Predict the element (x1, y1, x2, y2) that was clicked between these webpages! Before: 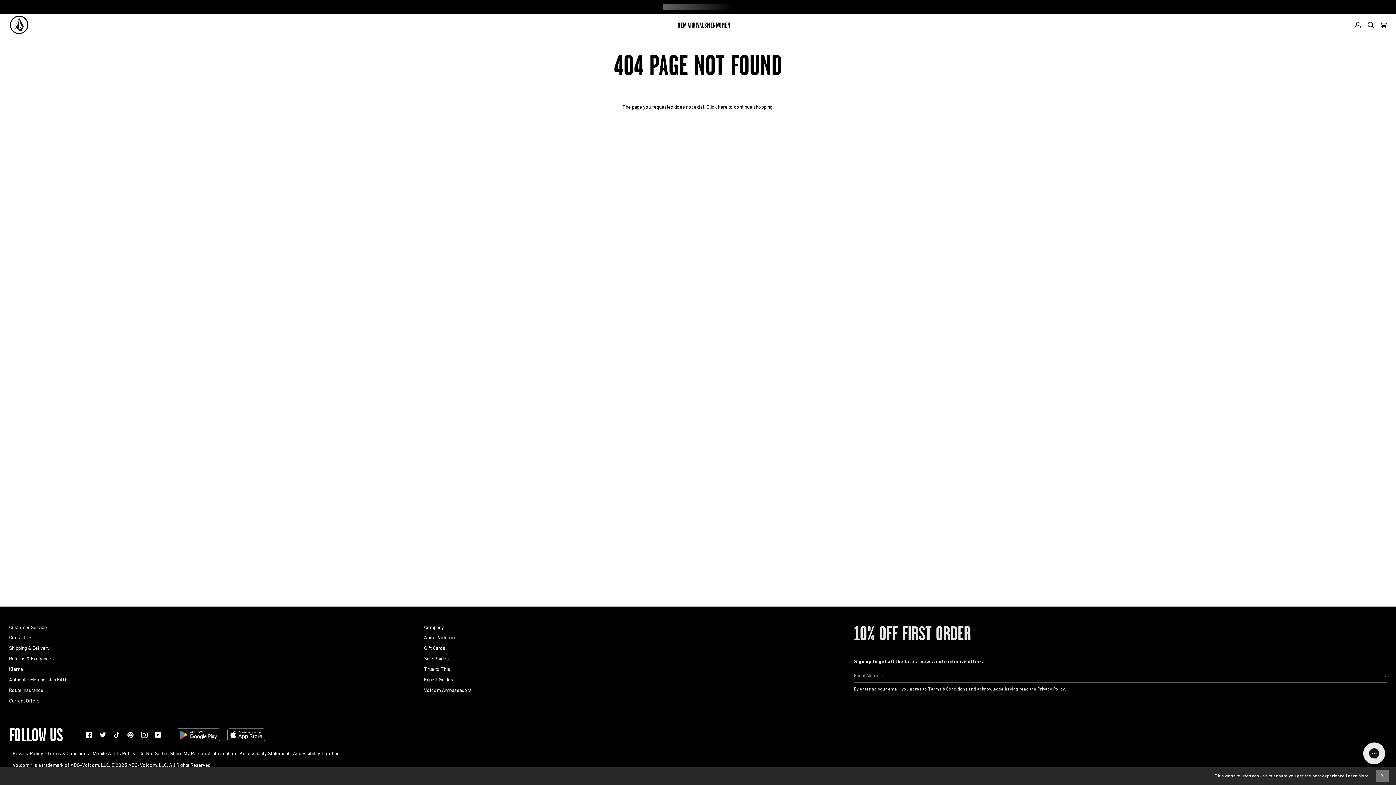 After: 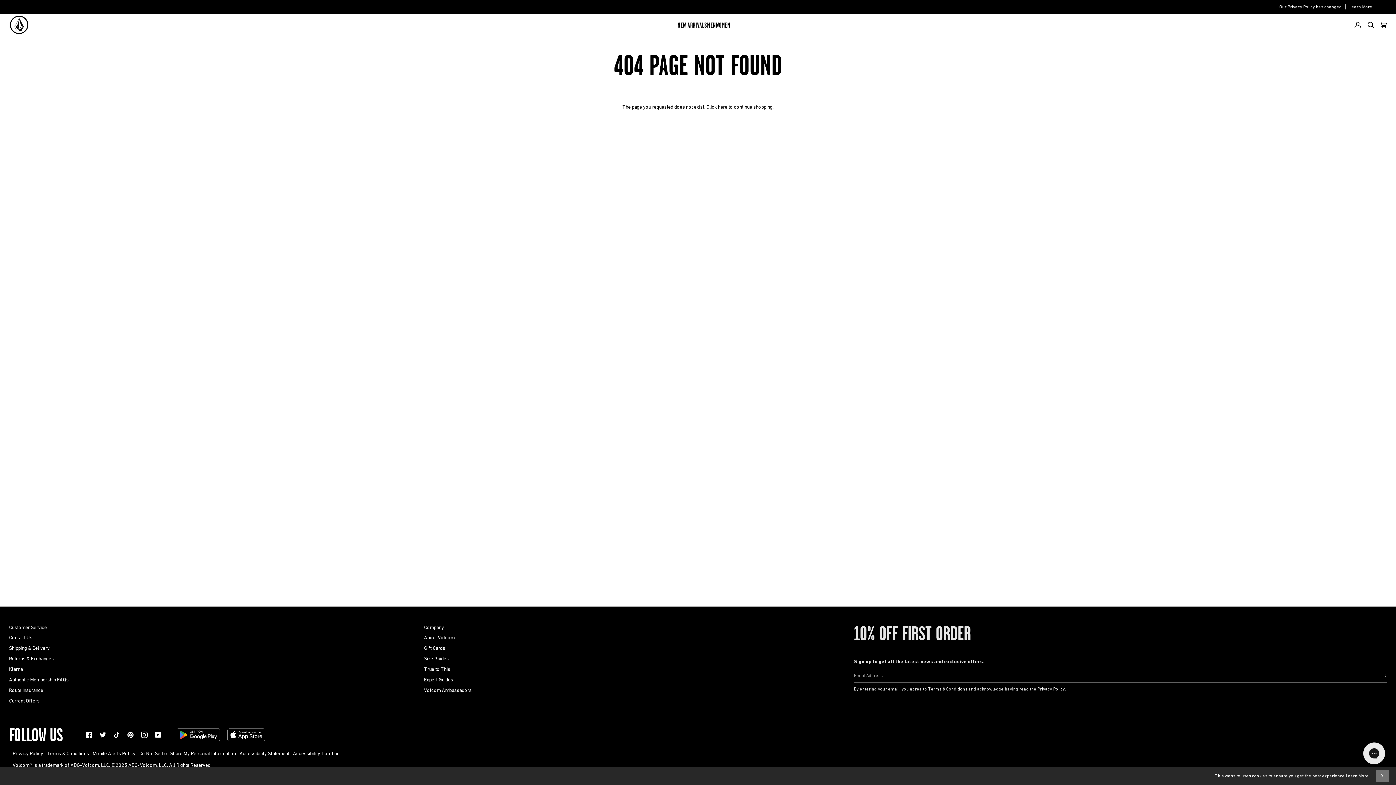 Action: bbox: (154, 731, 161, 738) label:  
YouTube